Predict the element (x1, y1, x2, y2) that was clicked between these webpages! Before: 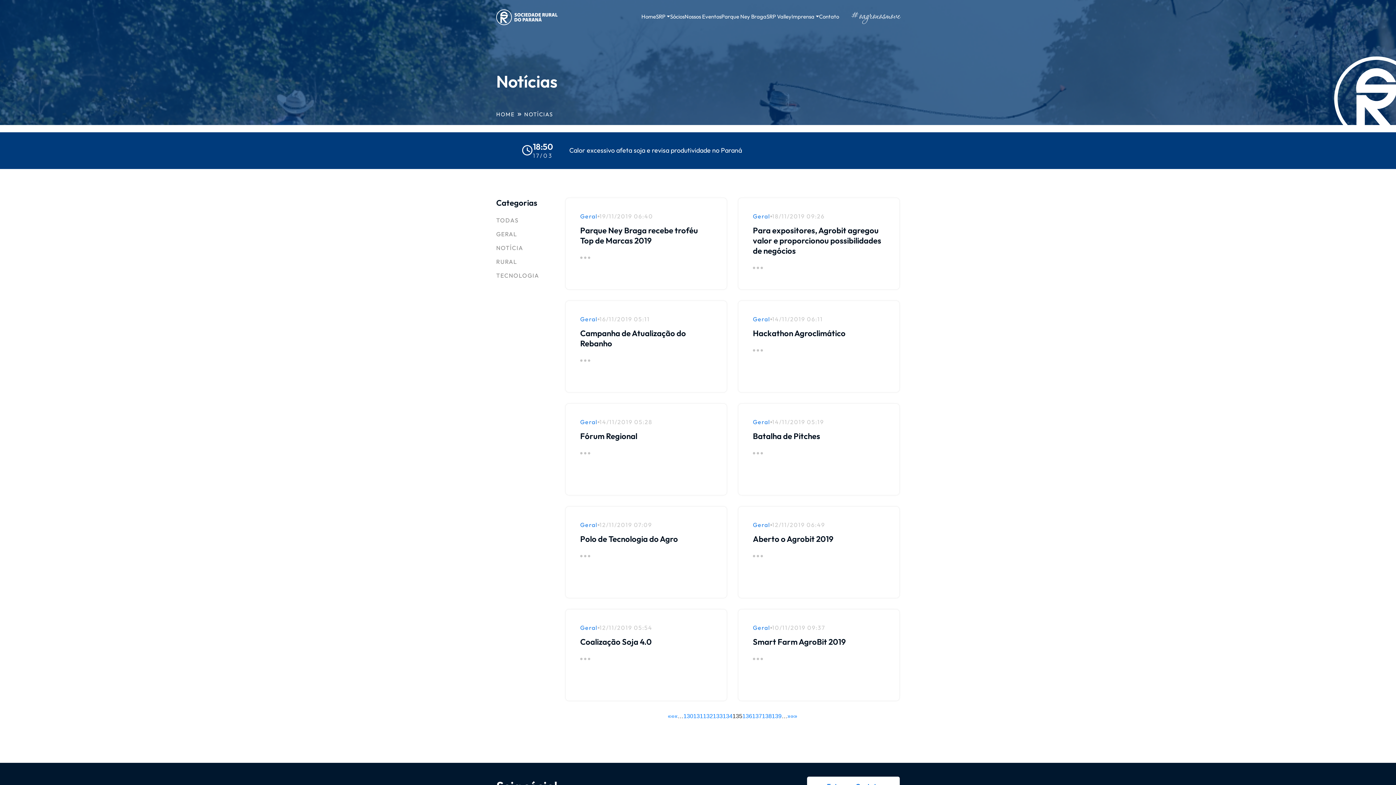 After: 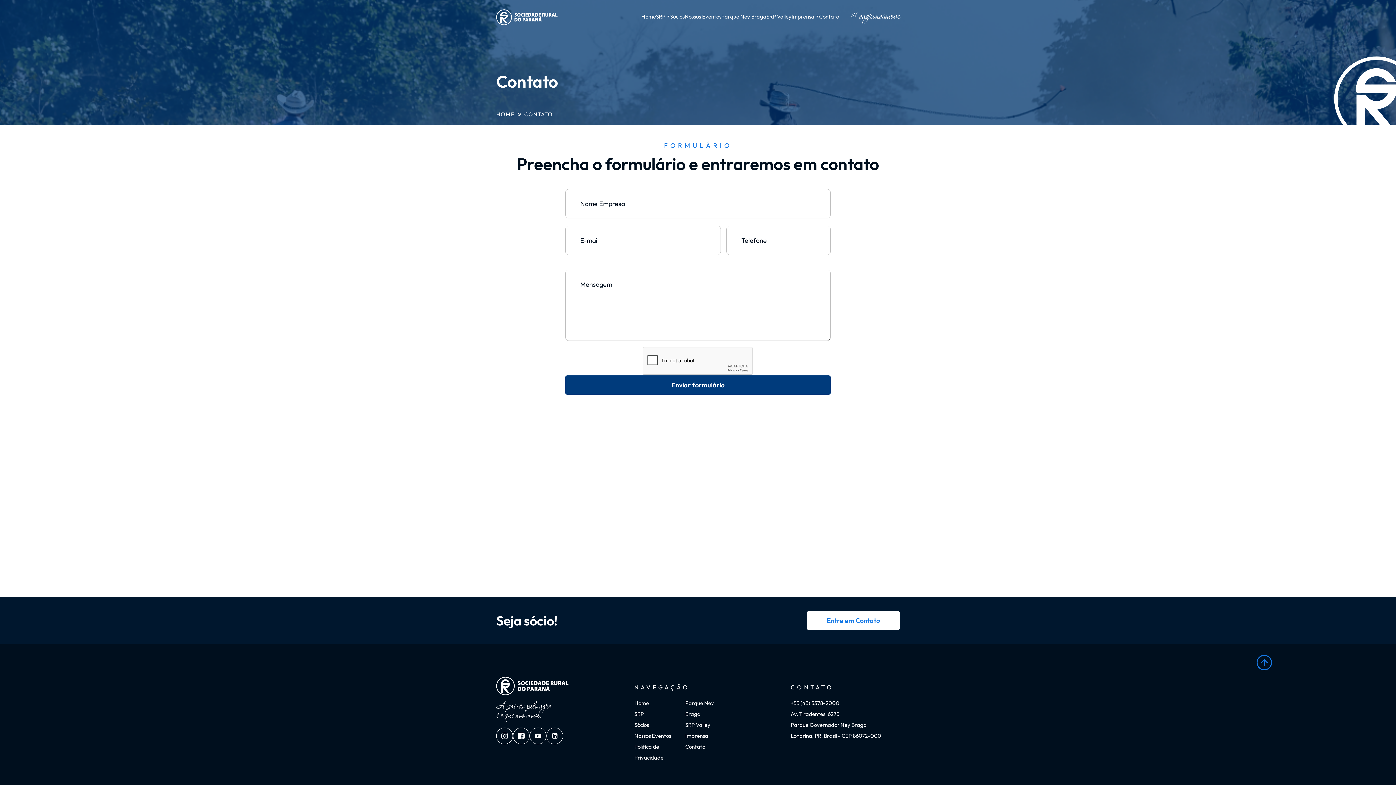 Action: bbox: (819, 13, 839, 20) label: Contato